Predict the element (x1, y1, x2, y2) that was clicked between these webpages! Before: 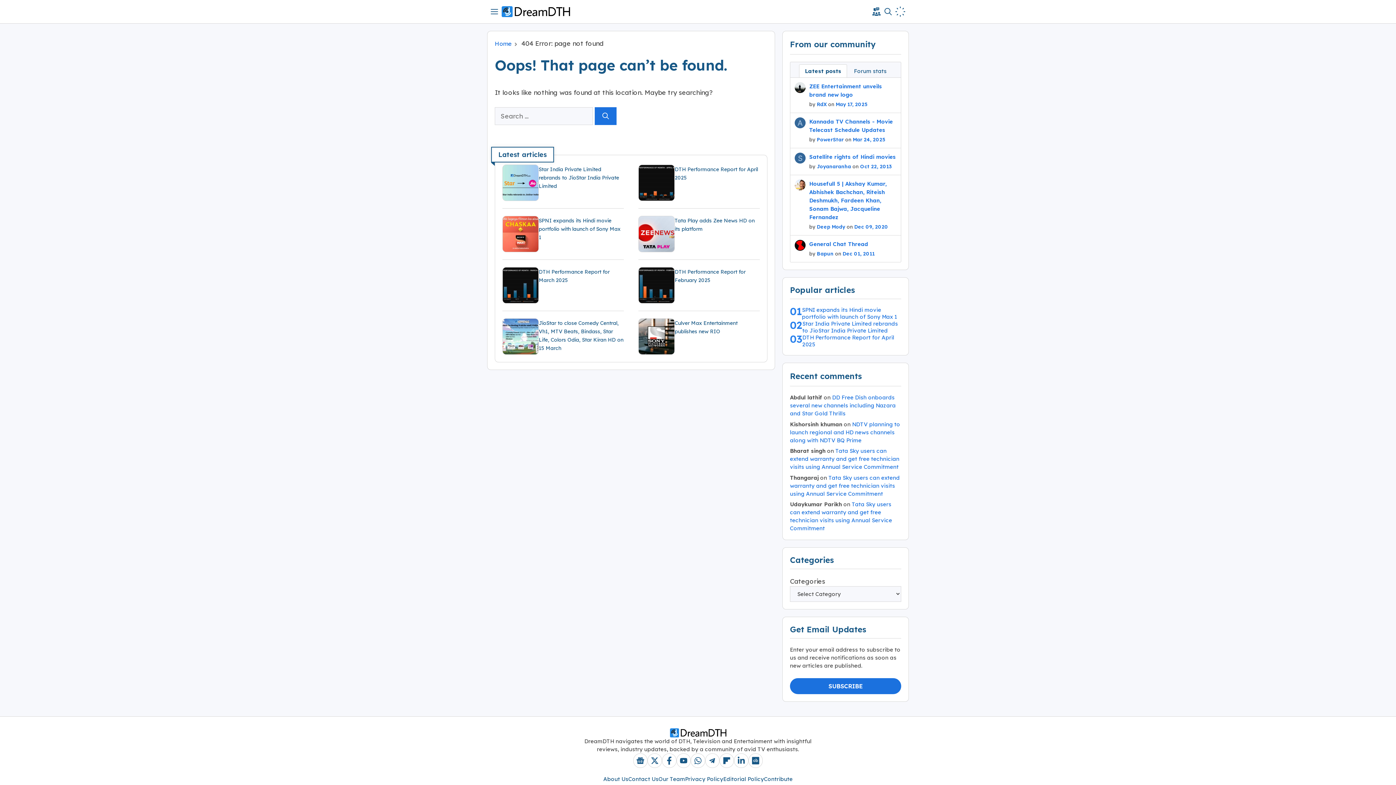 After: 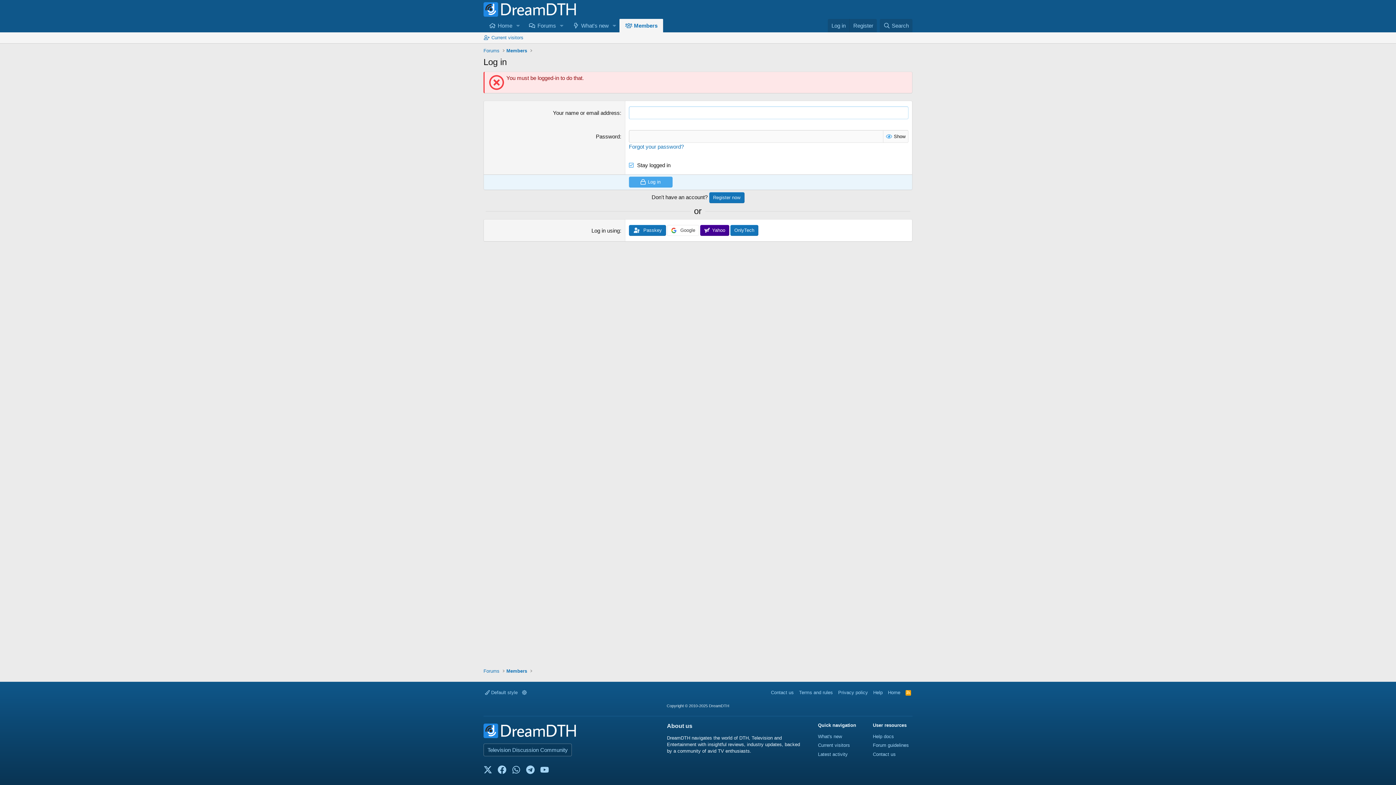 Action: bbox: (794, 240, 805, 250)